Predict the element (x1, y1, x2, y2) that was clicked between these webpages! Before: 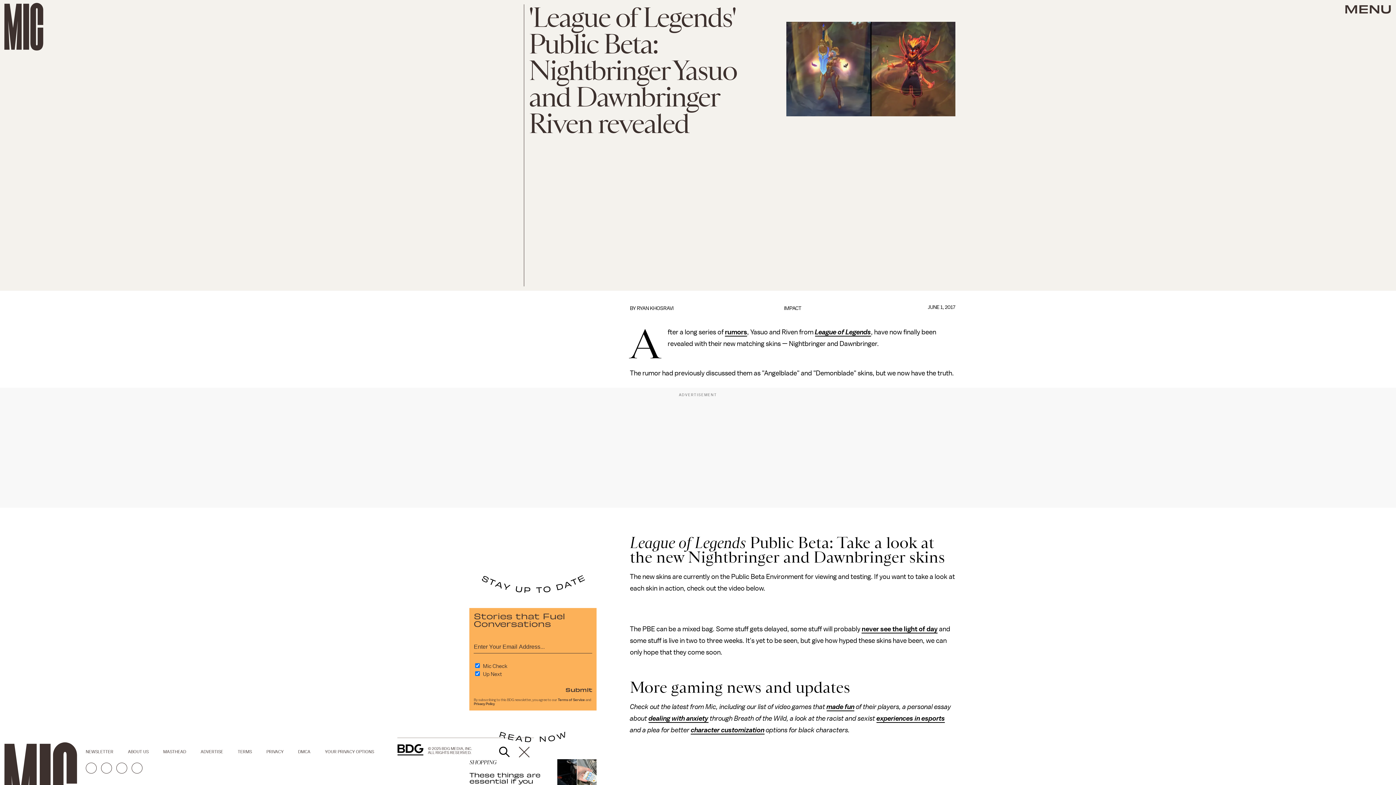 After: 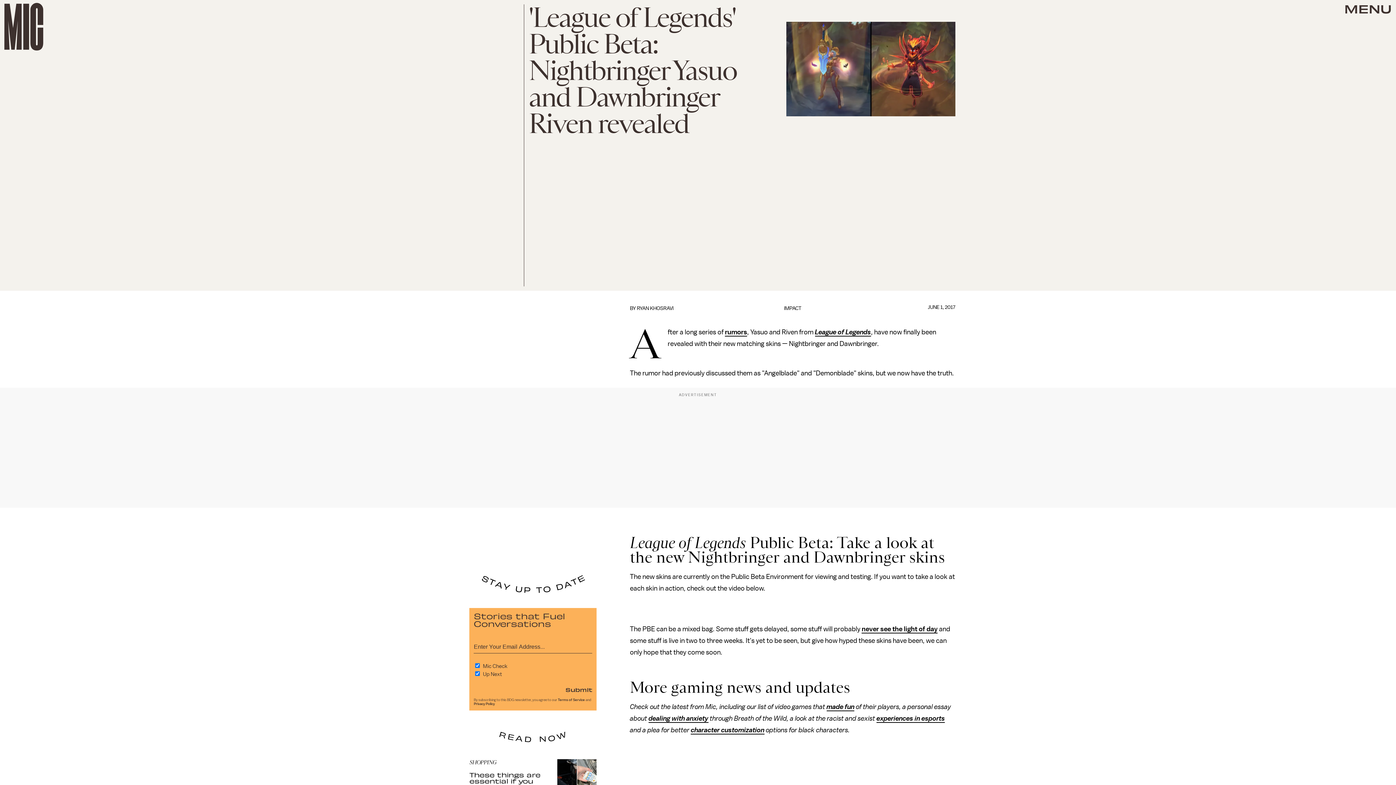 Action: bbox: (861, 625, 937, 633) label: never see the light of day